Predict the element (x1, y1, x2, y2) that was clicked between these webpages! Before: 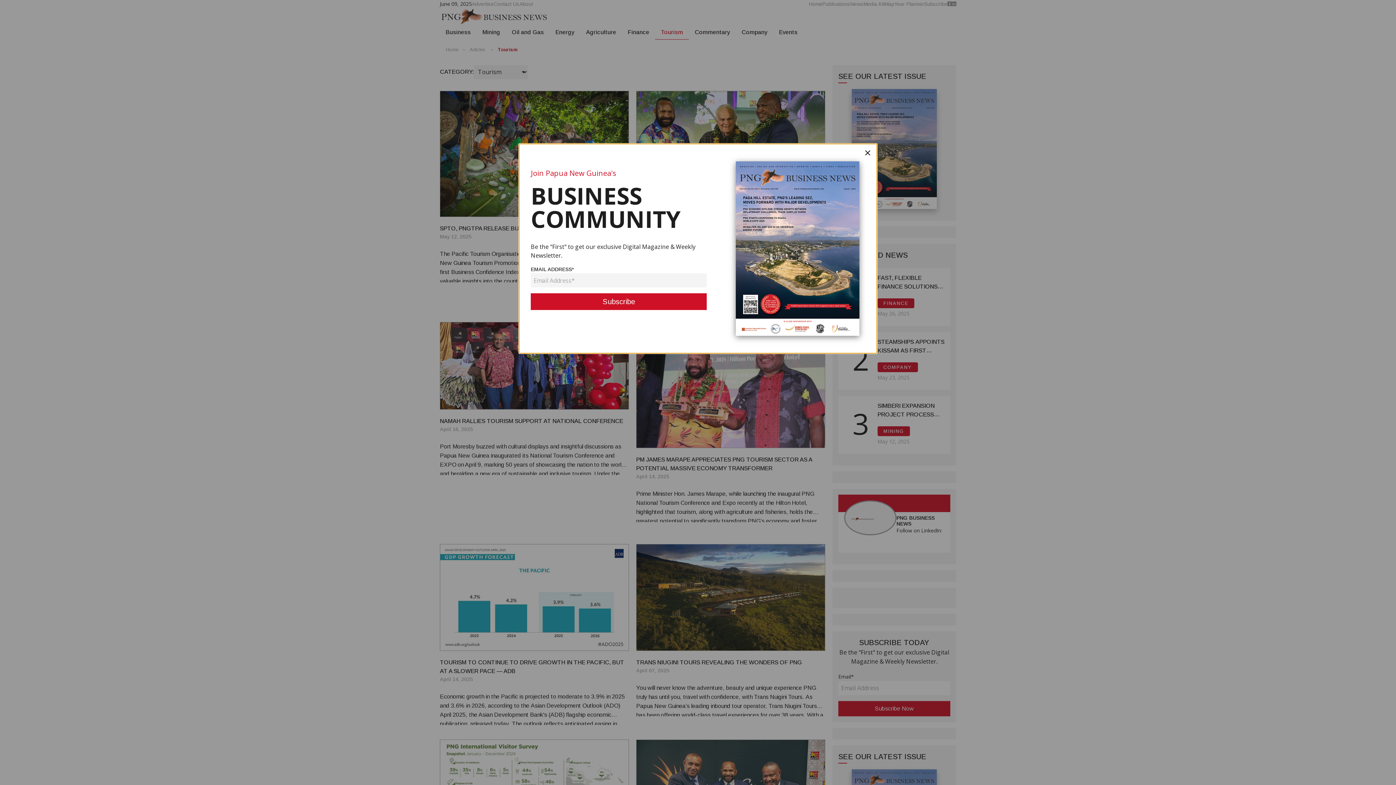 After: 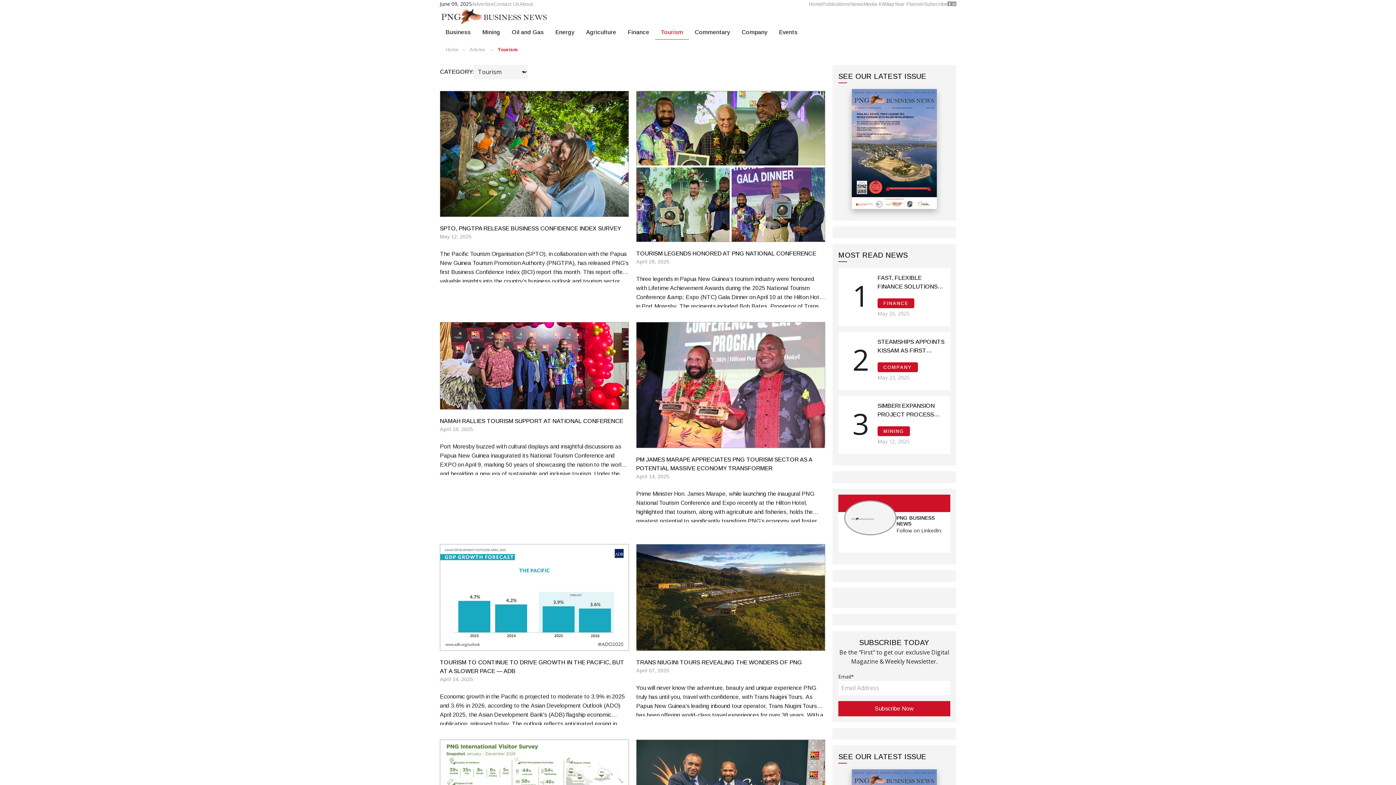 Action: bbox: (864, 146, 871, 158) label: Close modal